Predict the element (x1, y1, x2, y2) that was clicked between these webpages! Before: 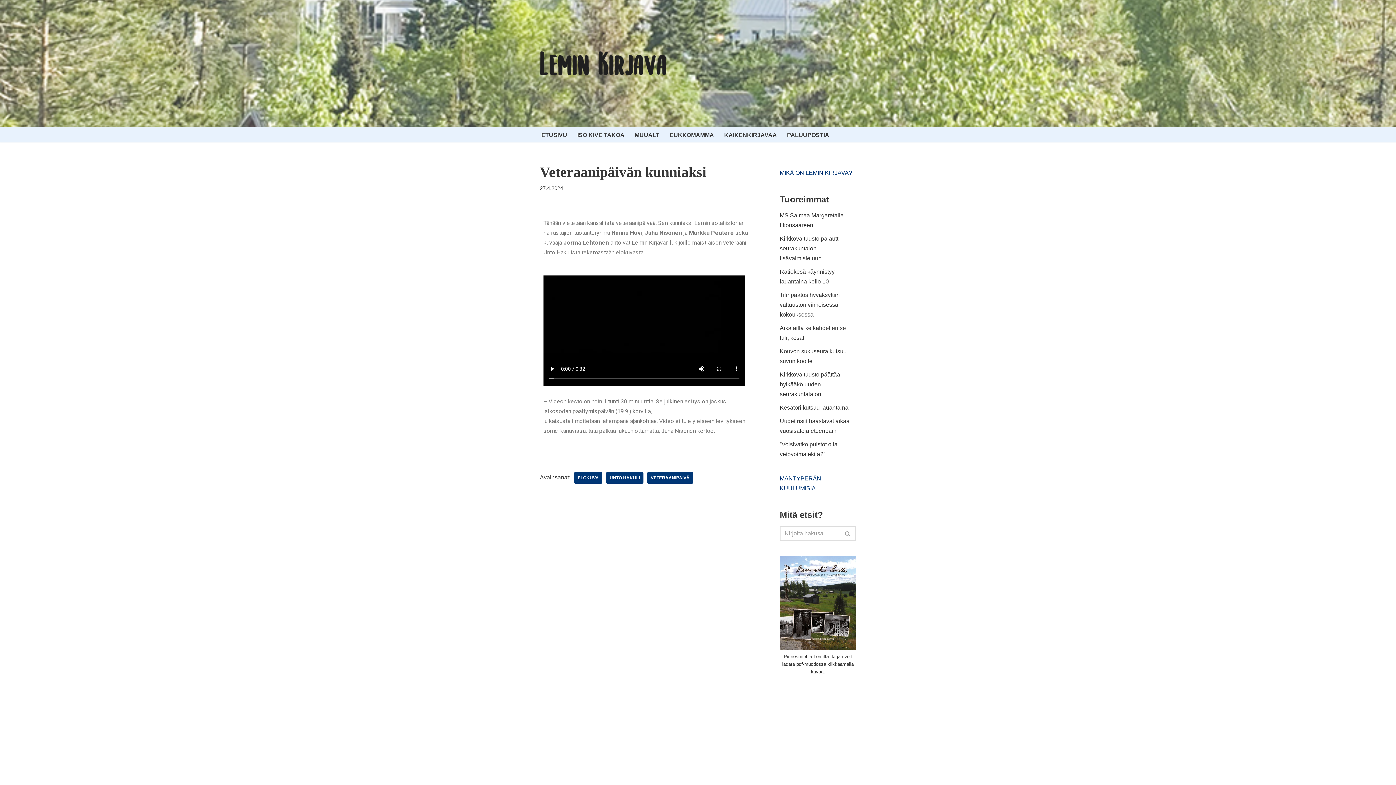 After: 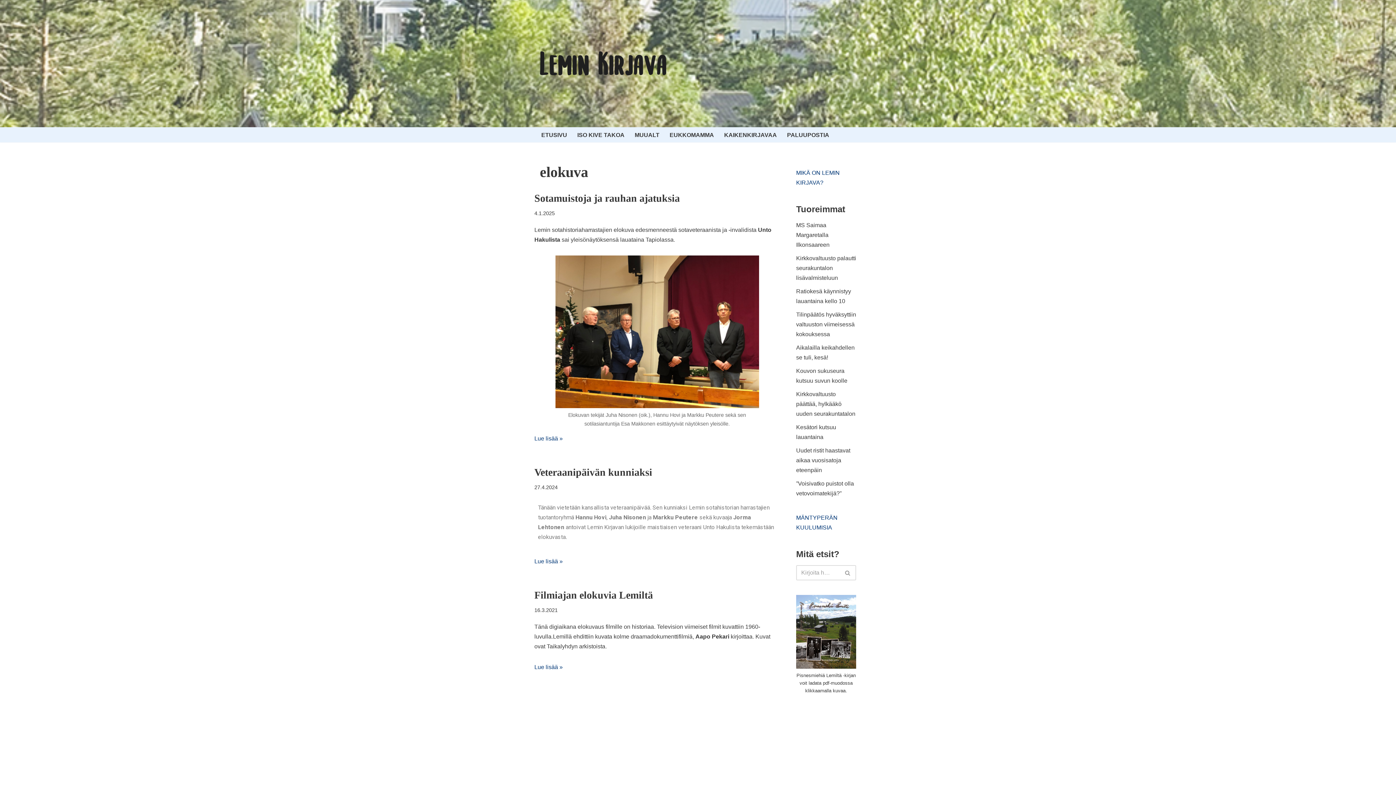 Action: label: ELOKUVA bbox: (574, 472, 602, 483)